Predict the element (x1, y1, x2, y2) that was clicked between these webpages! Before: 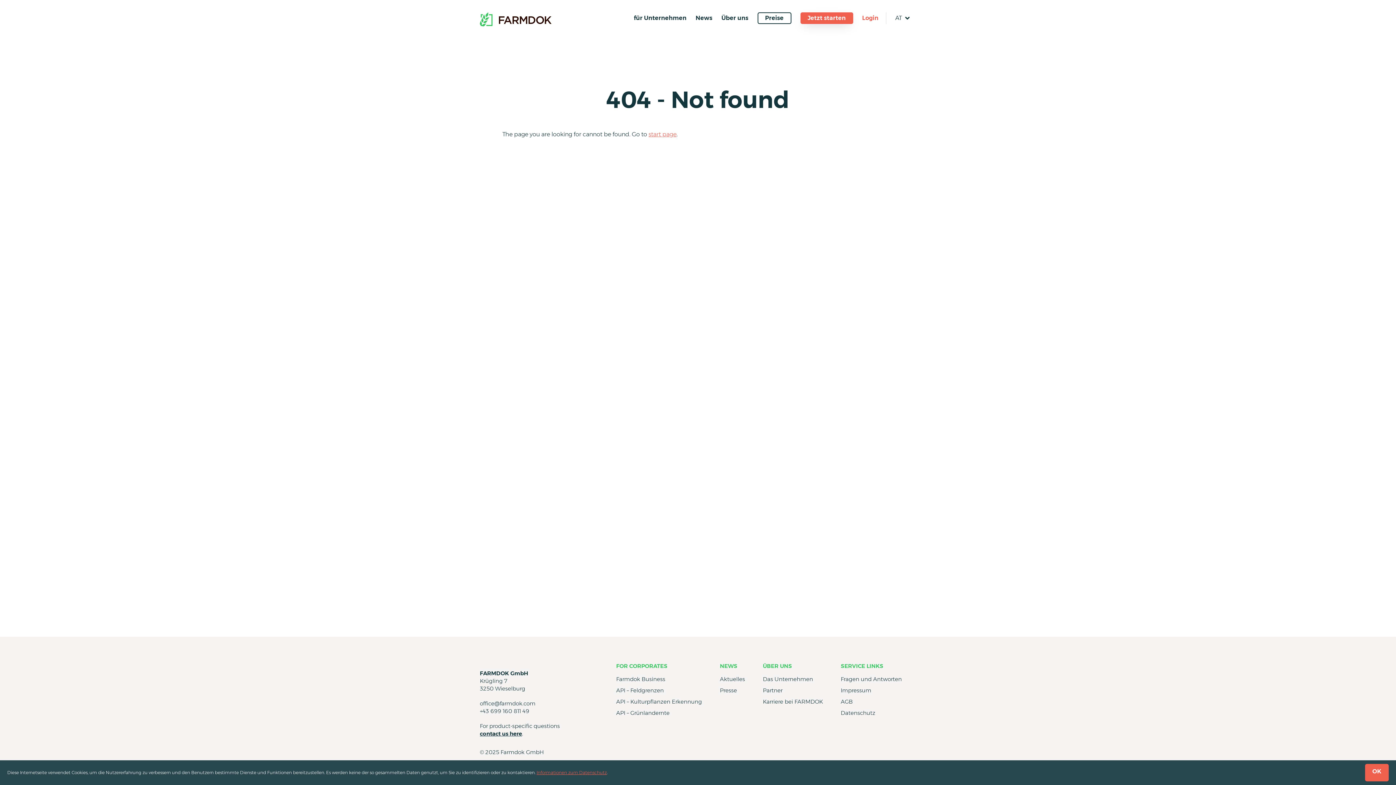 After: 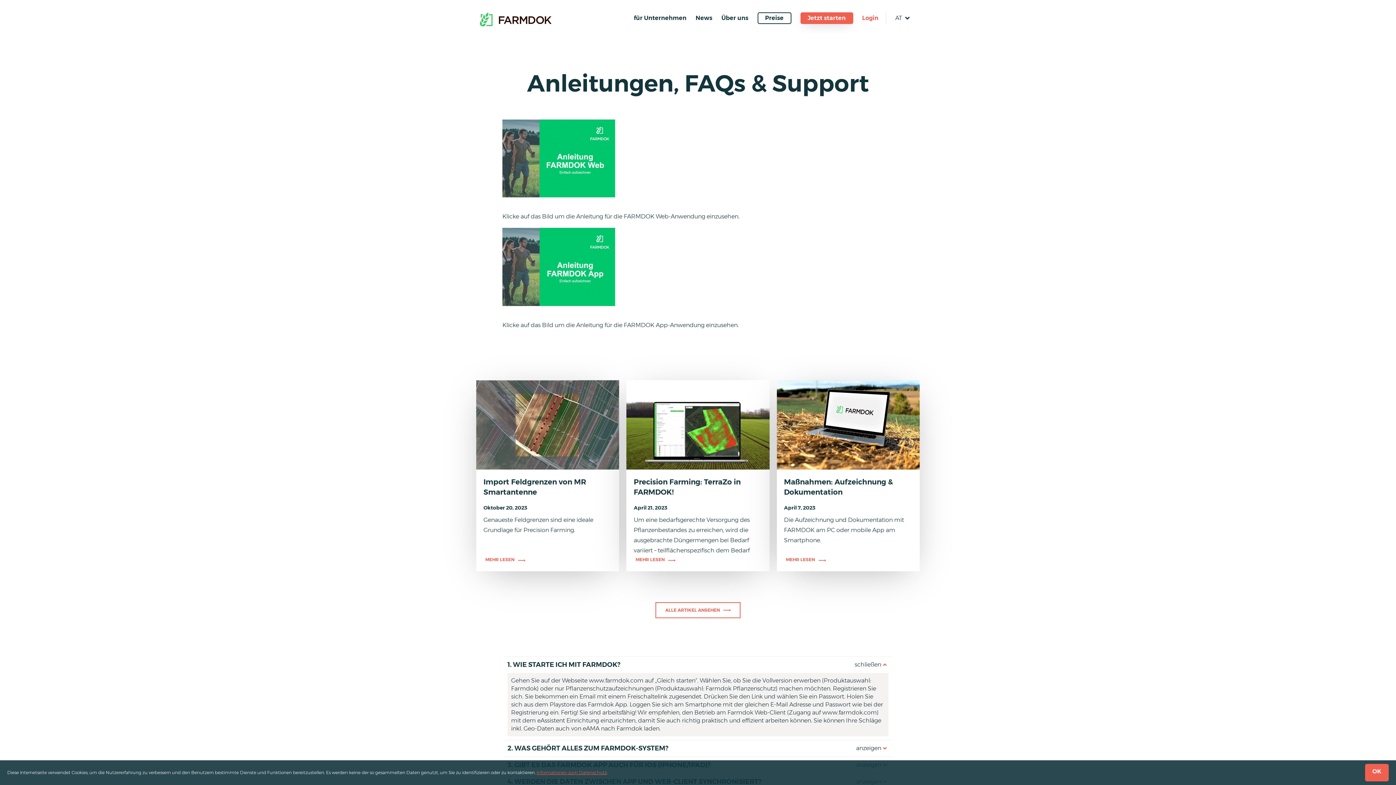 Action: label: SERVICE LINKS bbox: (837, 655, 916, 673)